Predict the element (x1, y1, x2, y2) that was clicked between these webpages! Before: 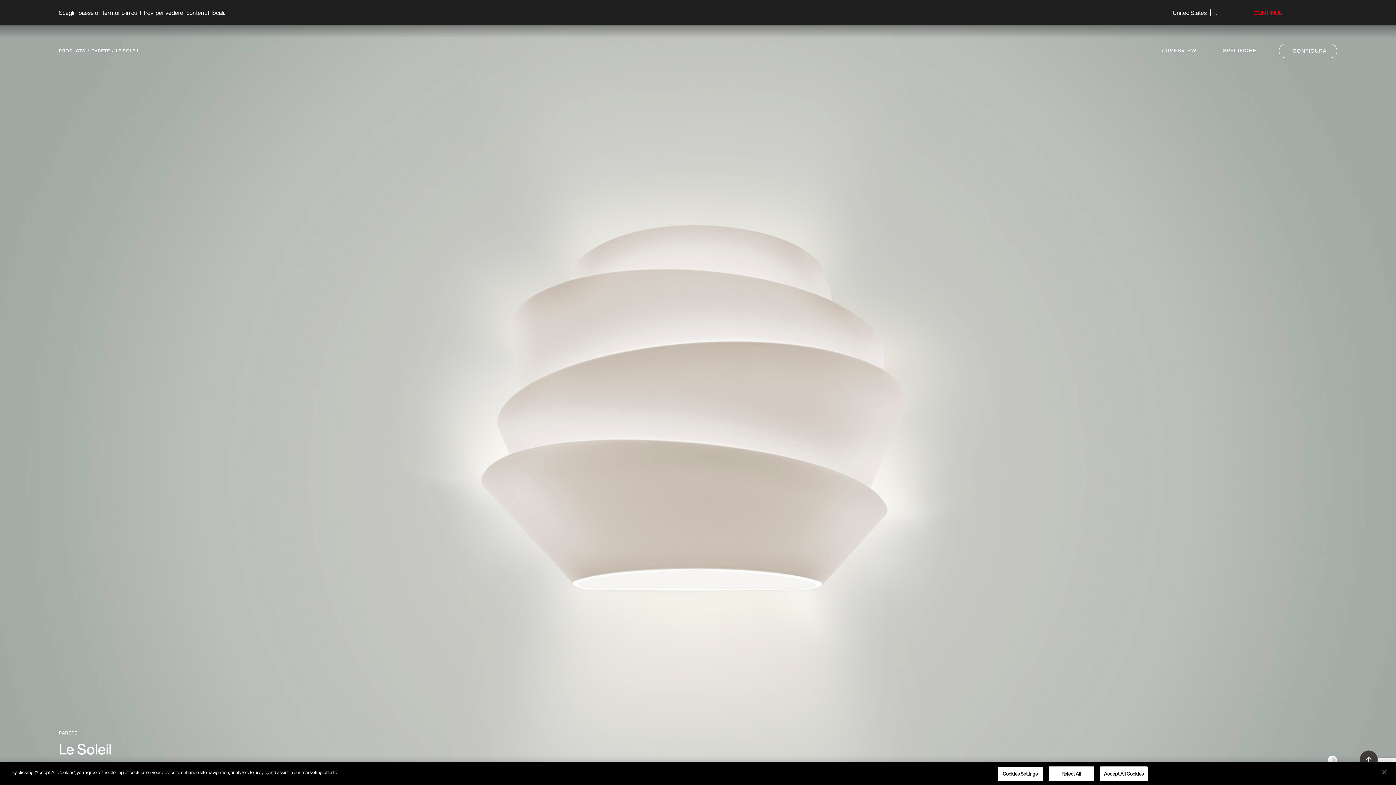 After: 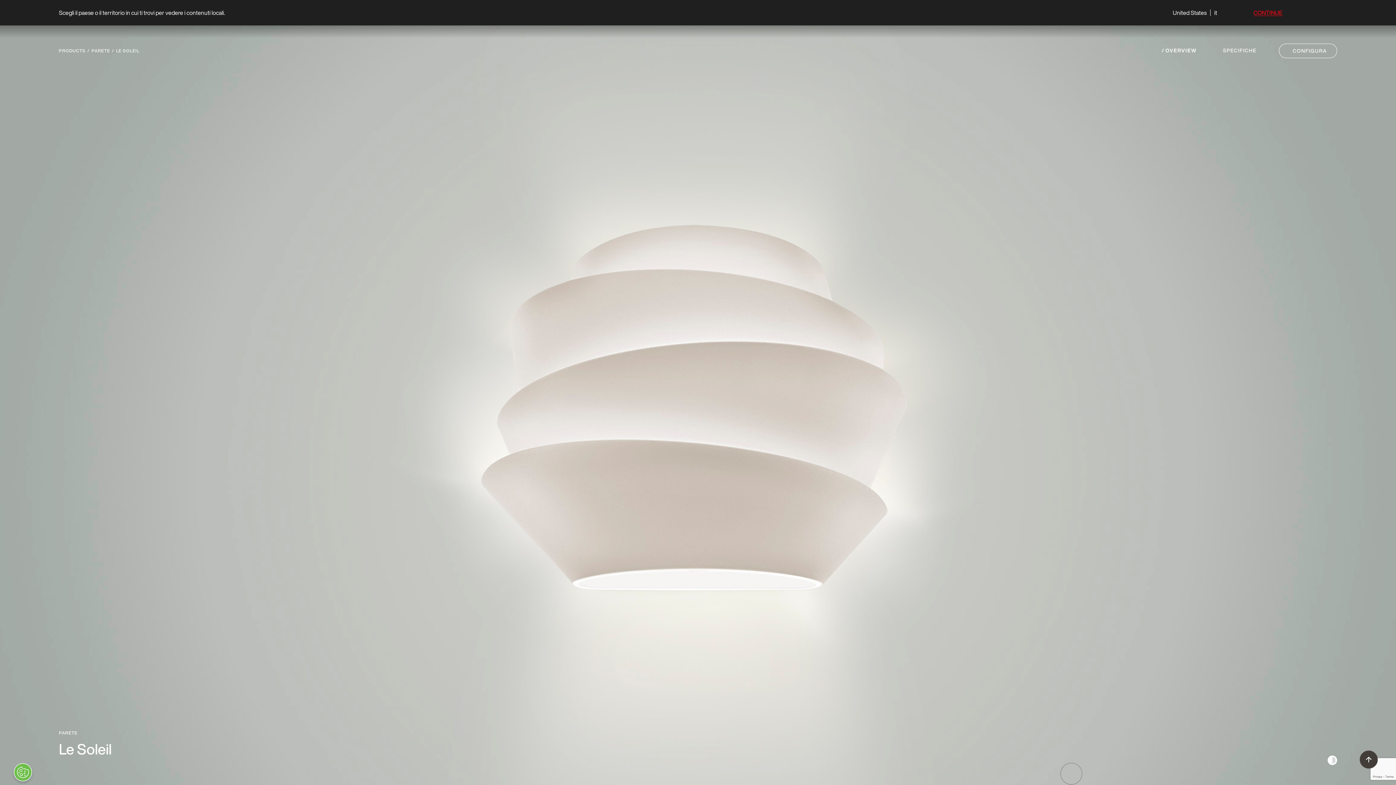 Action: label: Reject All bbox: (1048, 766, 1094, 781)